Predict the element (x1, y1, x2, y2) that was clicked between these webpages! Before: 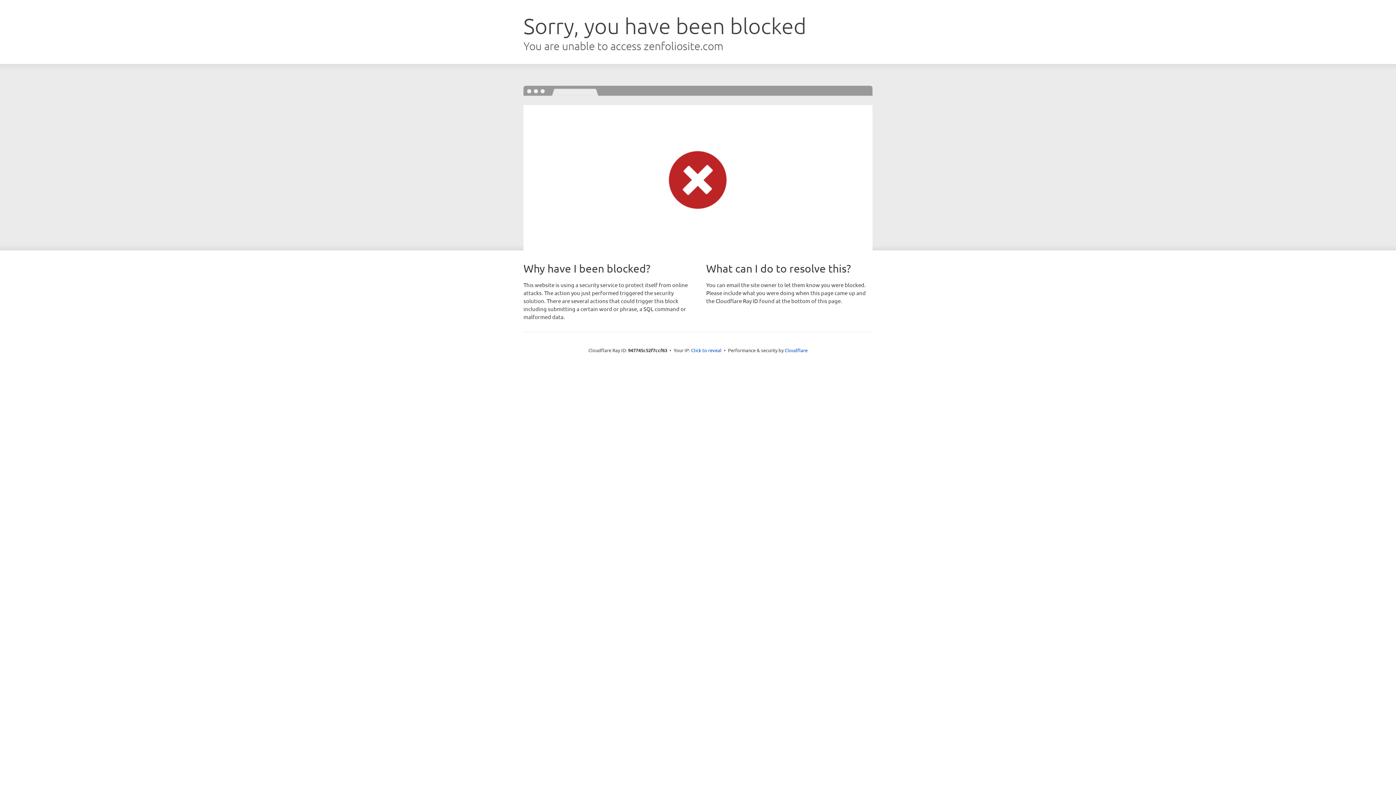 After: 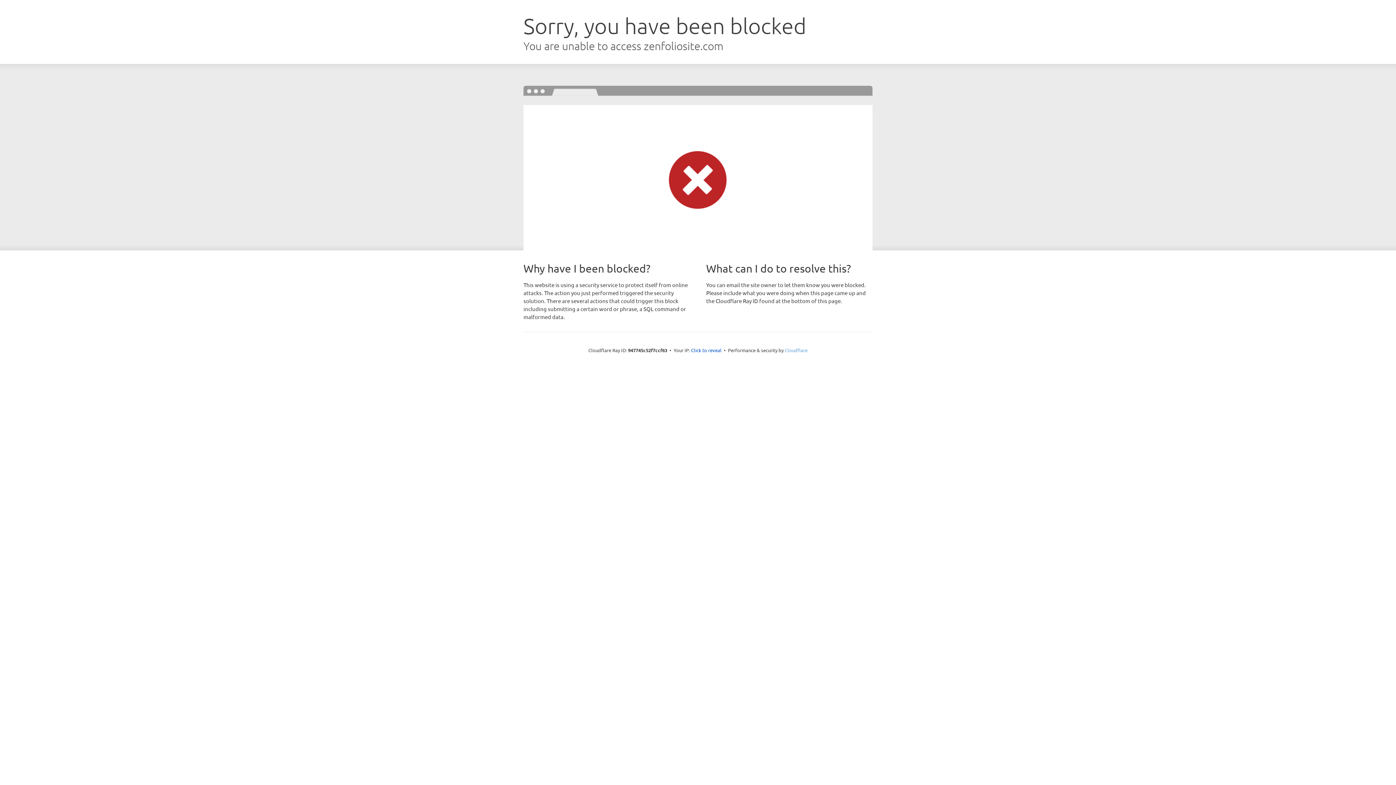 Action: bbox: (784, 347, 807, 353) label: Cloudflare